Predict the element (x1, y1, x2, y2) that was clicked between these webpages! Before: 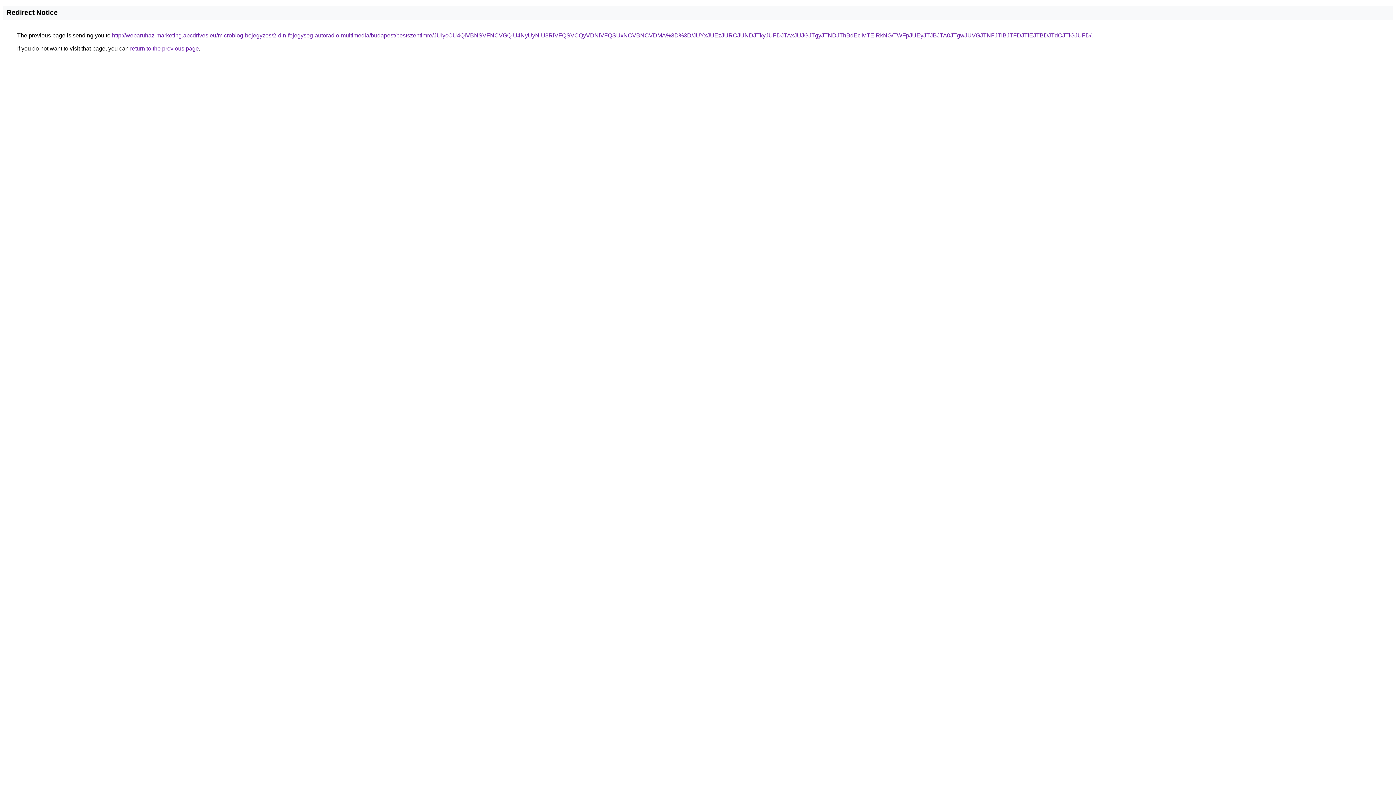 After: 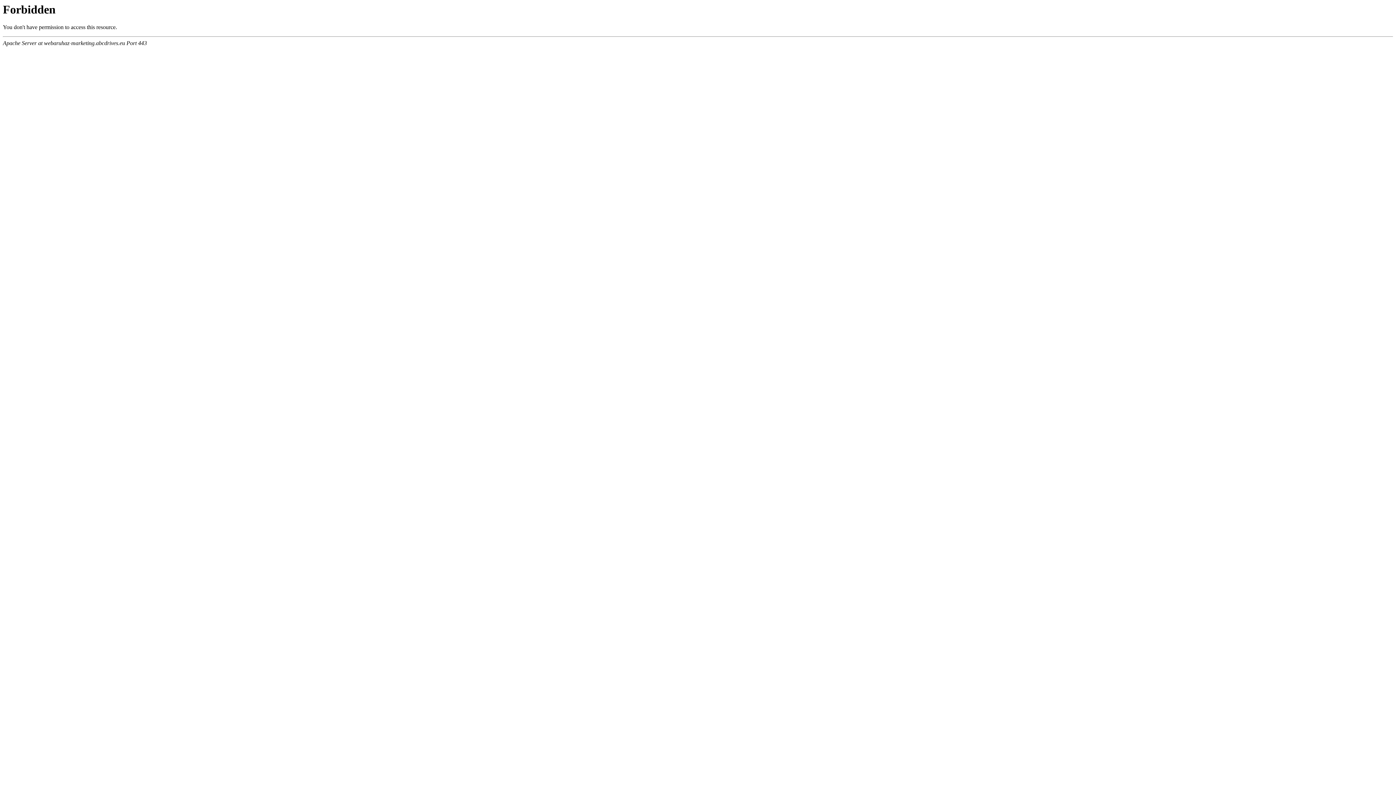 Action: bbox: (112, 32, 1091, 38) label: http://webaruhaz-marketing.abcdrives.eu/microblog-bejegyzes/2-din-fejegyseg-autoradio-multimedia/budapest/pestszentimre/JUIycCU4QiVBNSVFNCVGQiU4NyUyNiU3RiVFQSVCQyVDNiVFQSUxNCVBNCVDMA%3D%3D/JUYxJUEzJURCJUNDJTkyJUFDJTAxJUJGJTgyJTNDJThBdEclMTElRkNG/TWFpJUEyJTJBJTA0JTgwJUVGJTNFJTlBJTFDJTlEJTBDJTdCJTlGJUFD/